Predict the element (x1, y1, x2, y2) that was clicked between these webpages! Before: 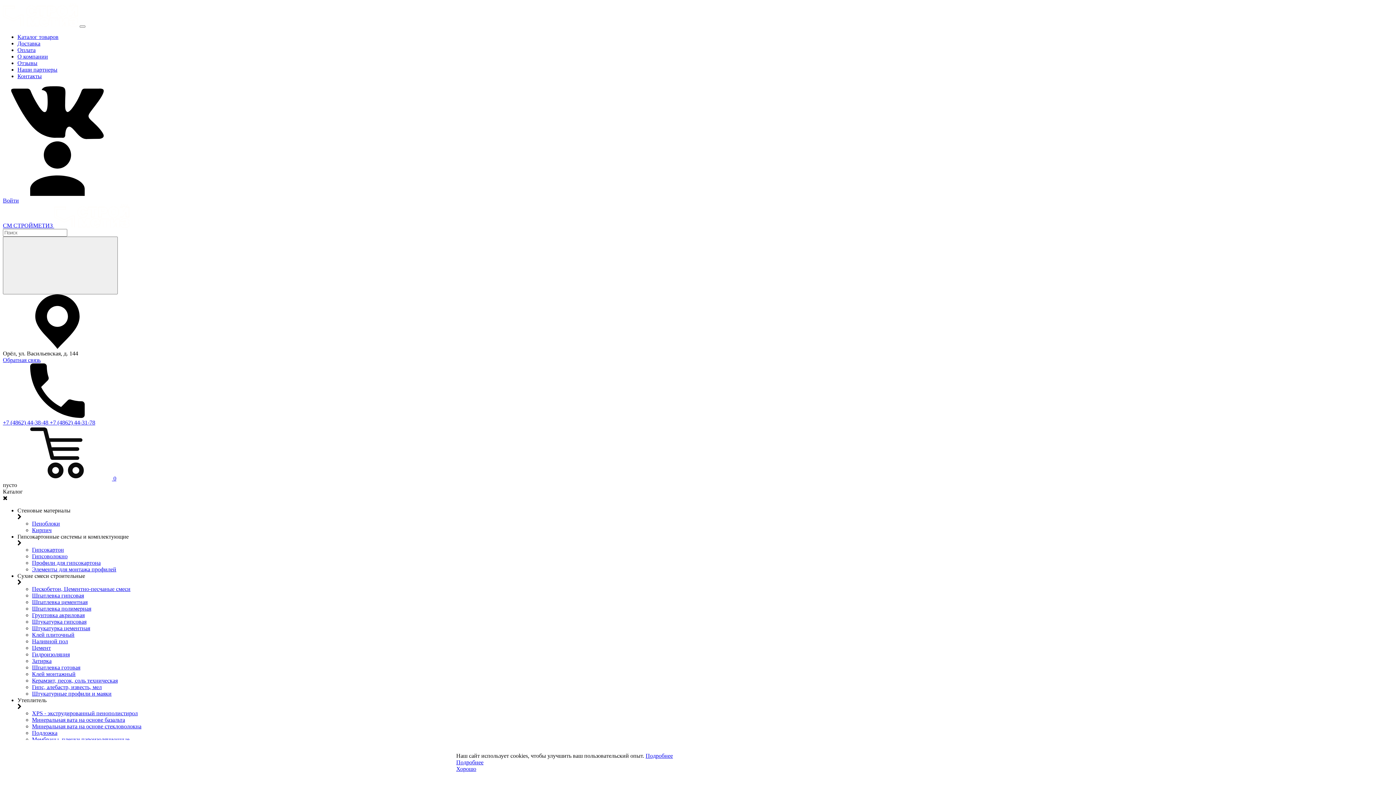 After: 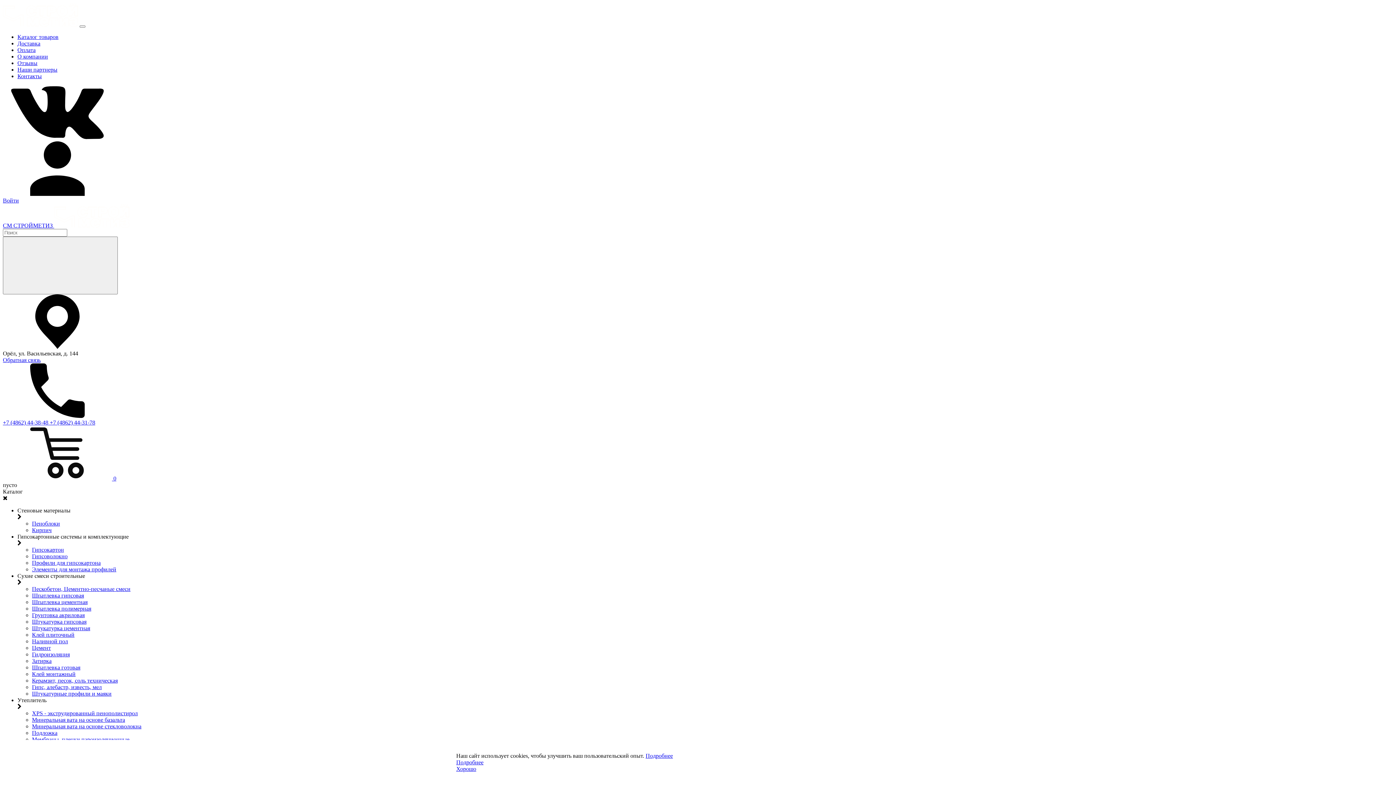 Action: label: Отзывы bbox: (17, 60, 37, 66)